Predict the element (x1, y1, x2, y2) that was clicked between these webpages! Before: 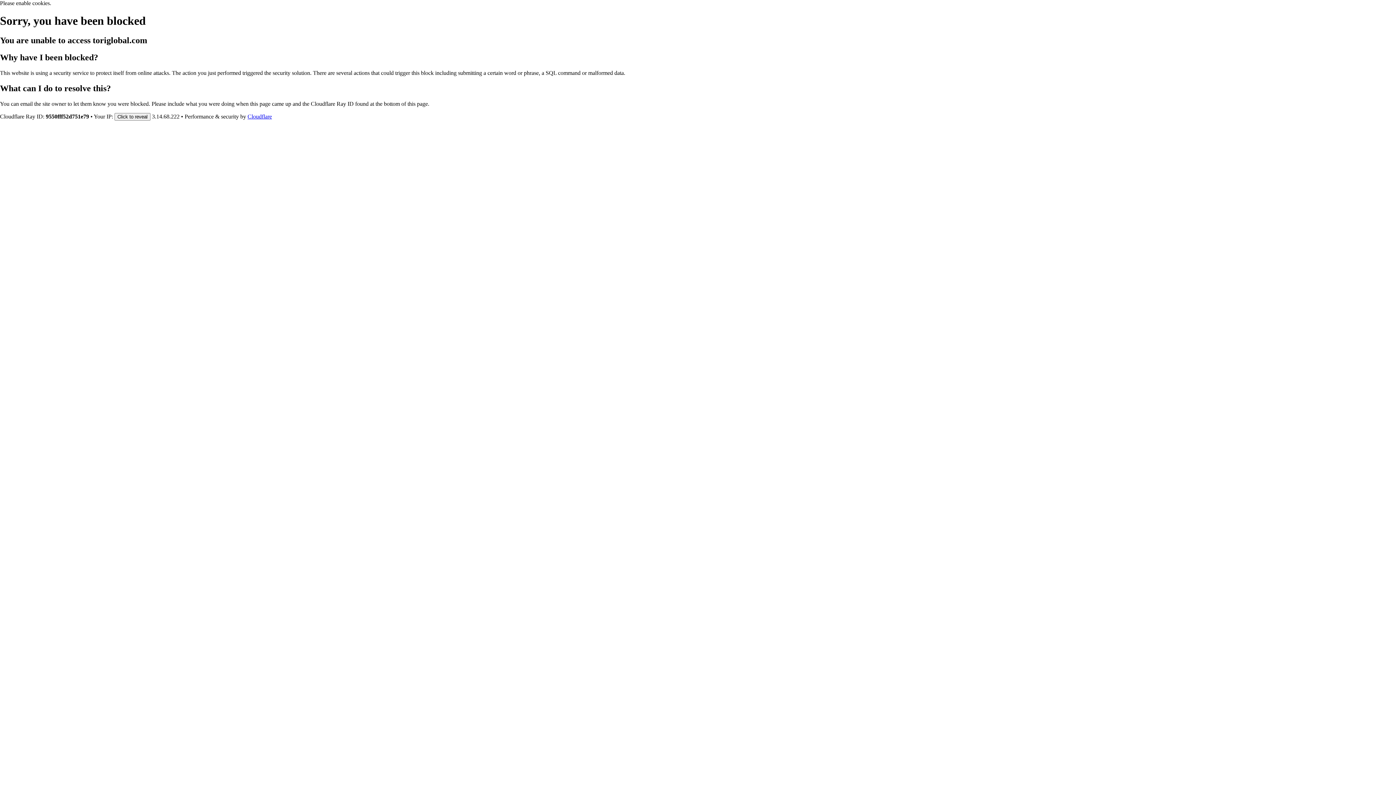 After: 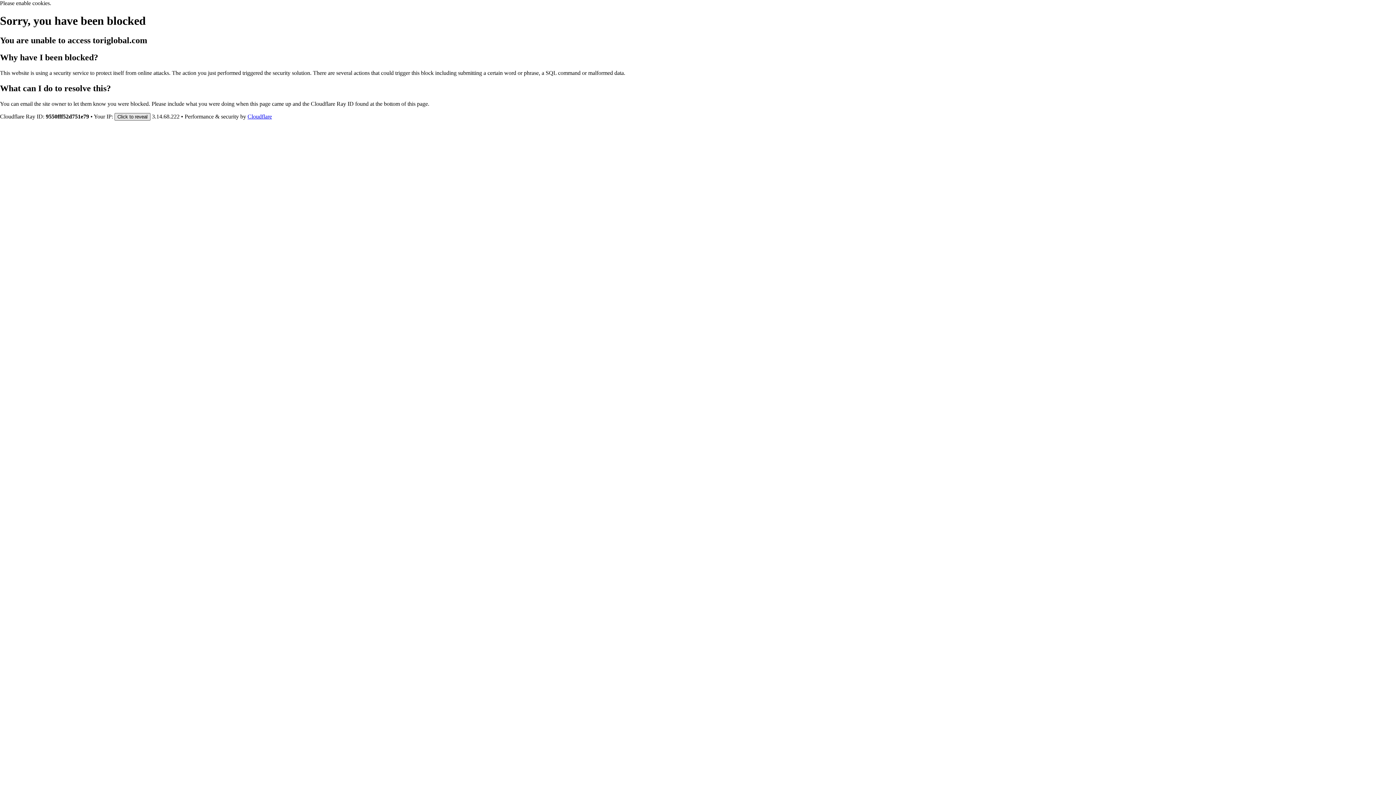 Action: bbox: (114, 112, 150, 120) label: Click to reveal